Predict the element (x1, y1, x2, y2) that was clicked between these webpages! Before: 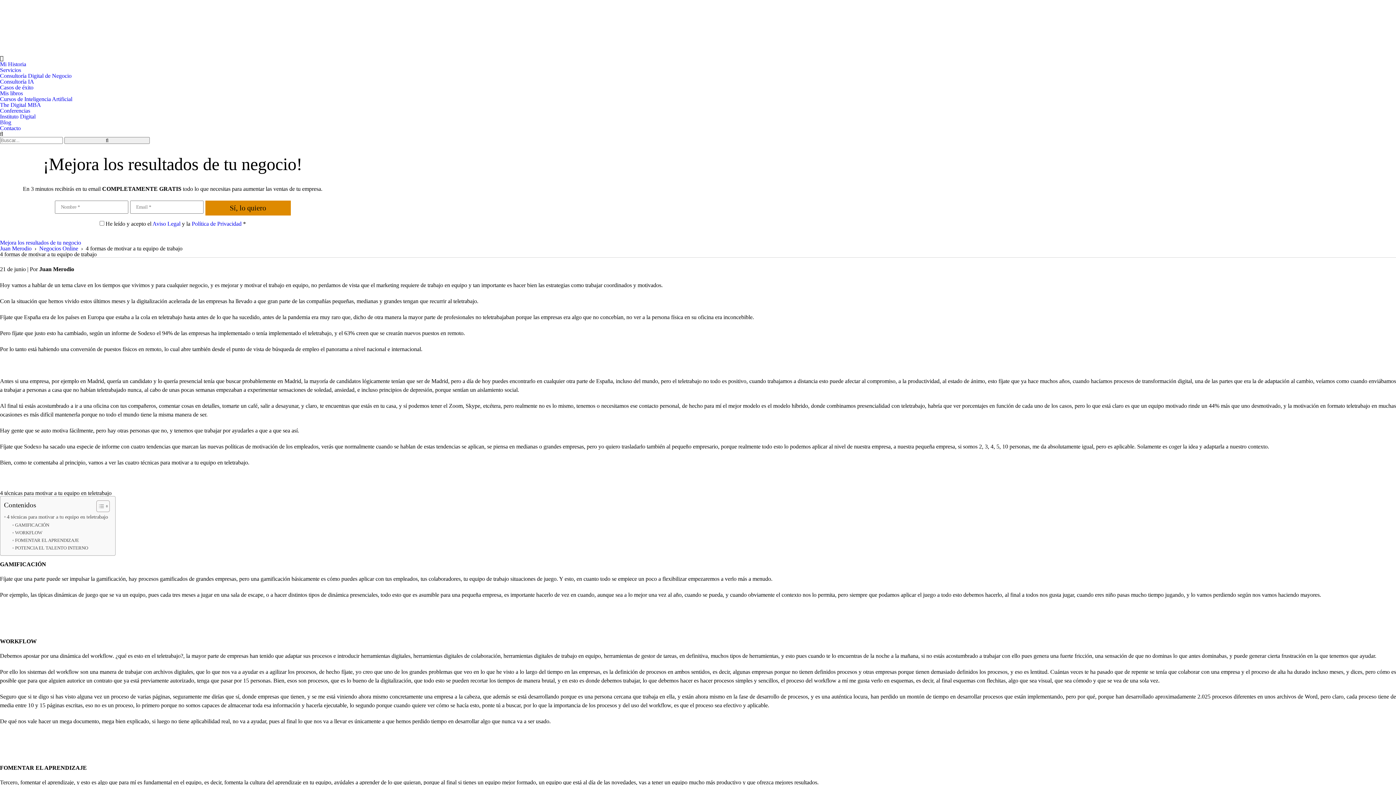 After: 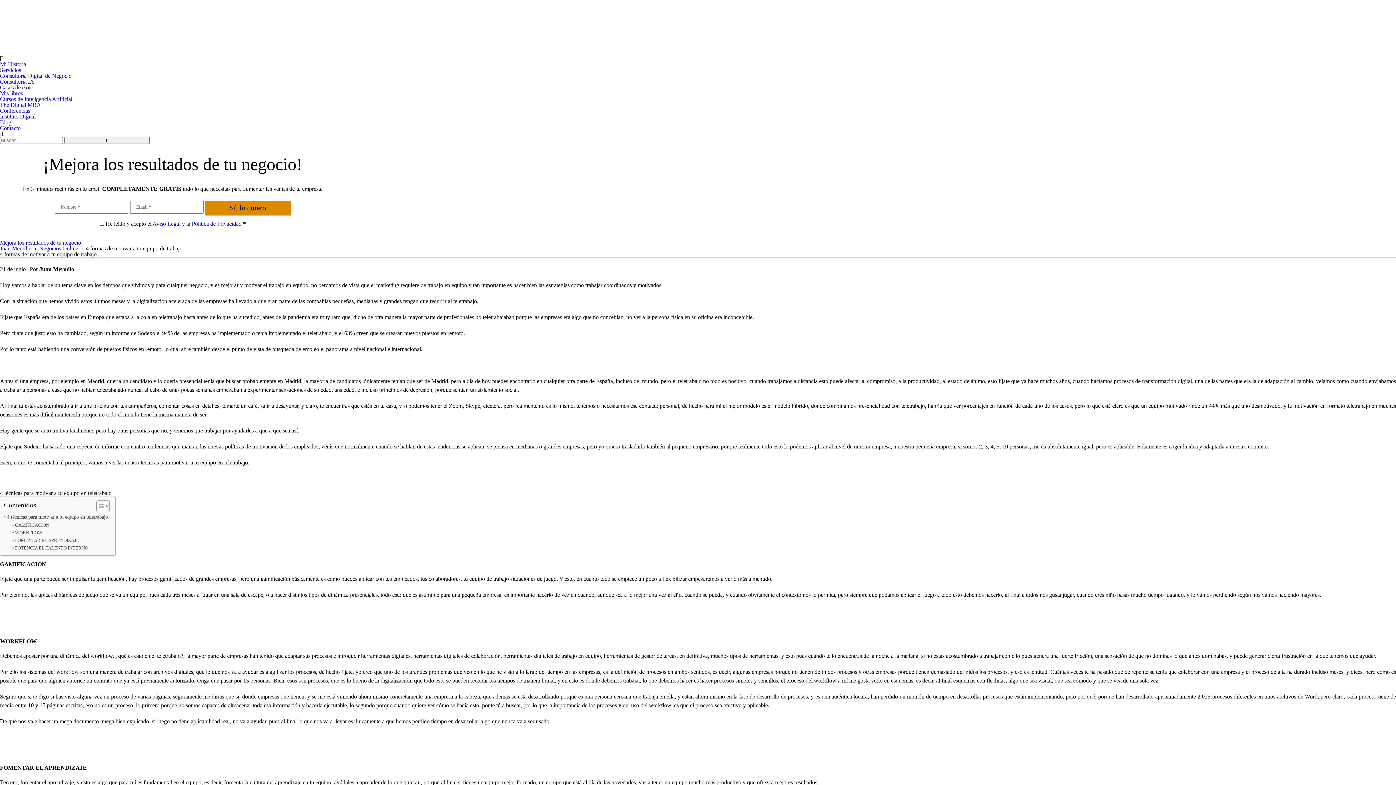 Action: bbox: (191, 220, 241, 226) label: Política de Privacidad